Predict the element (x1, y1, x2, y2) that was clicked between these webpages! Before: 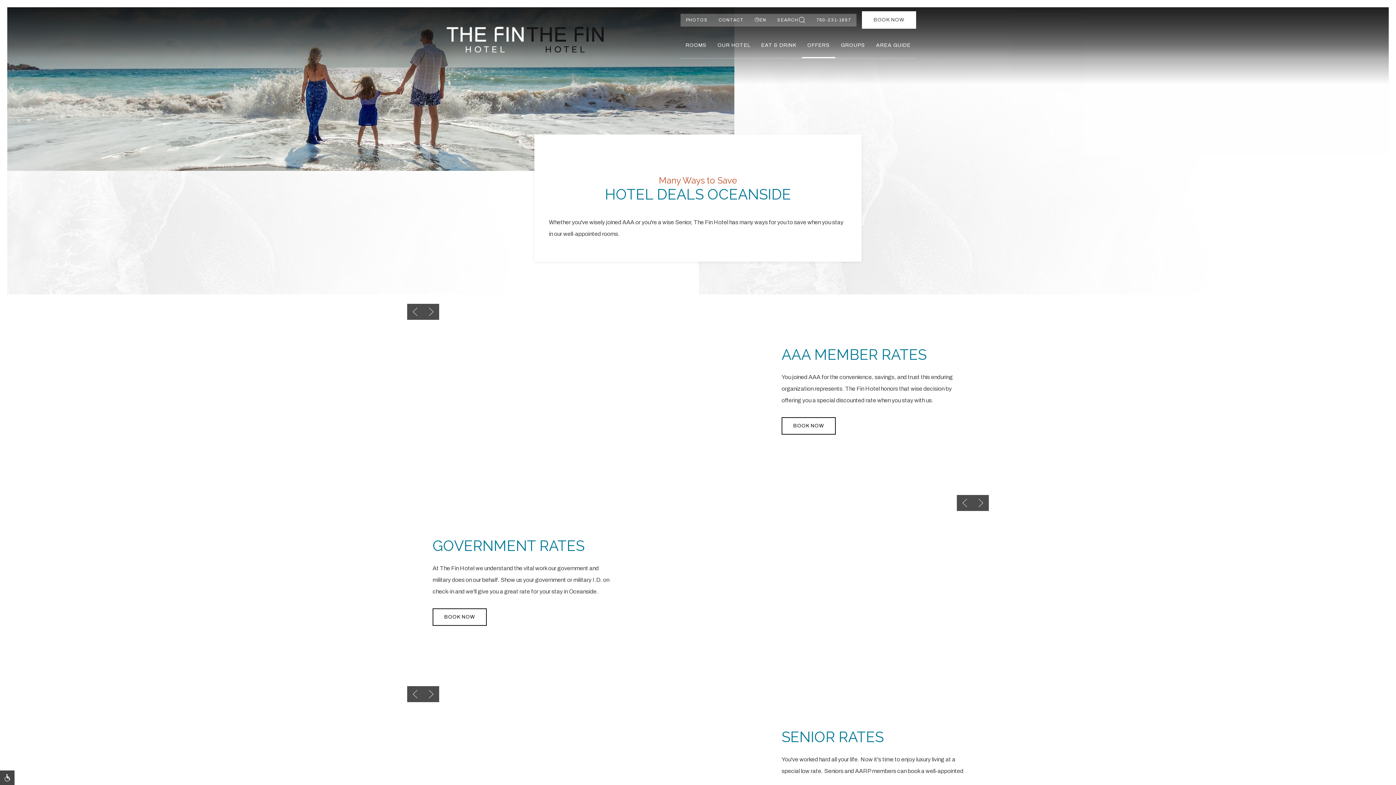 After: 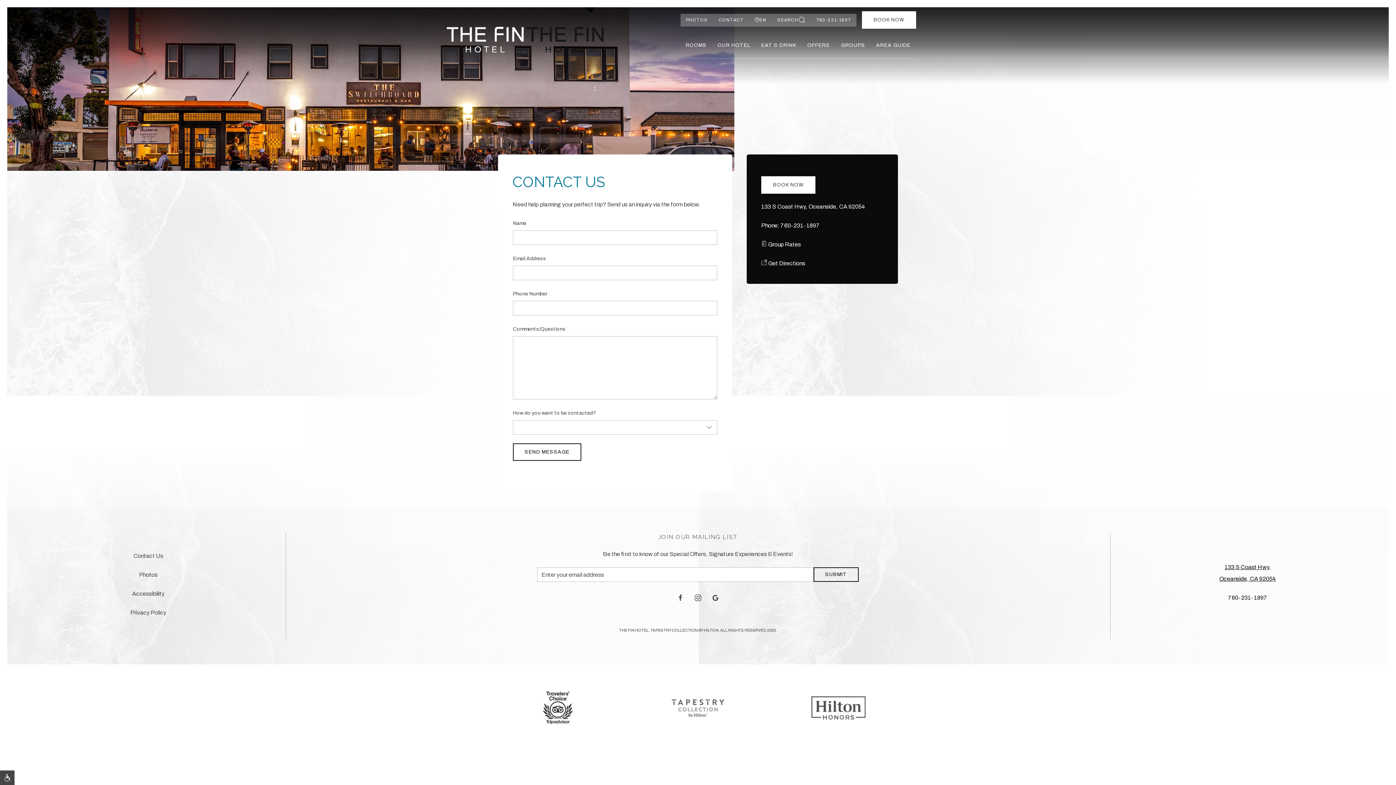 Action: bbox: (713, 13, 749, 26) label: CONTACT